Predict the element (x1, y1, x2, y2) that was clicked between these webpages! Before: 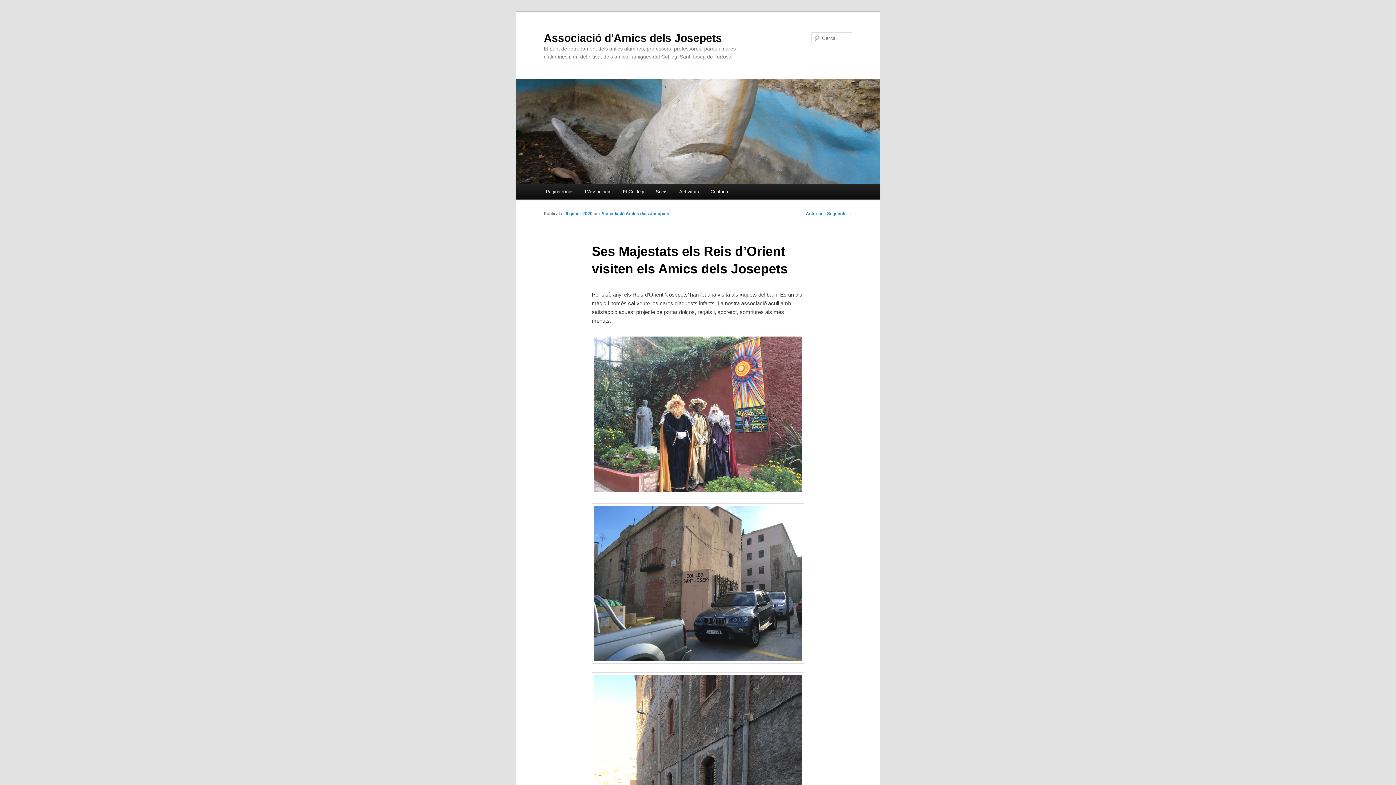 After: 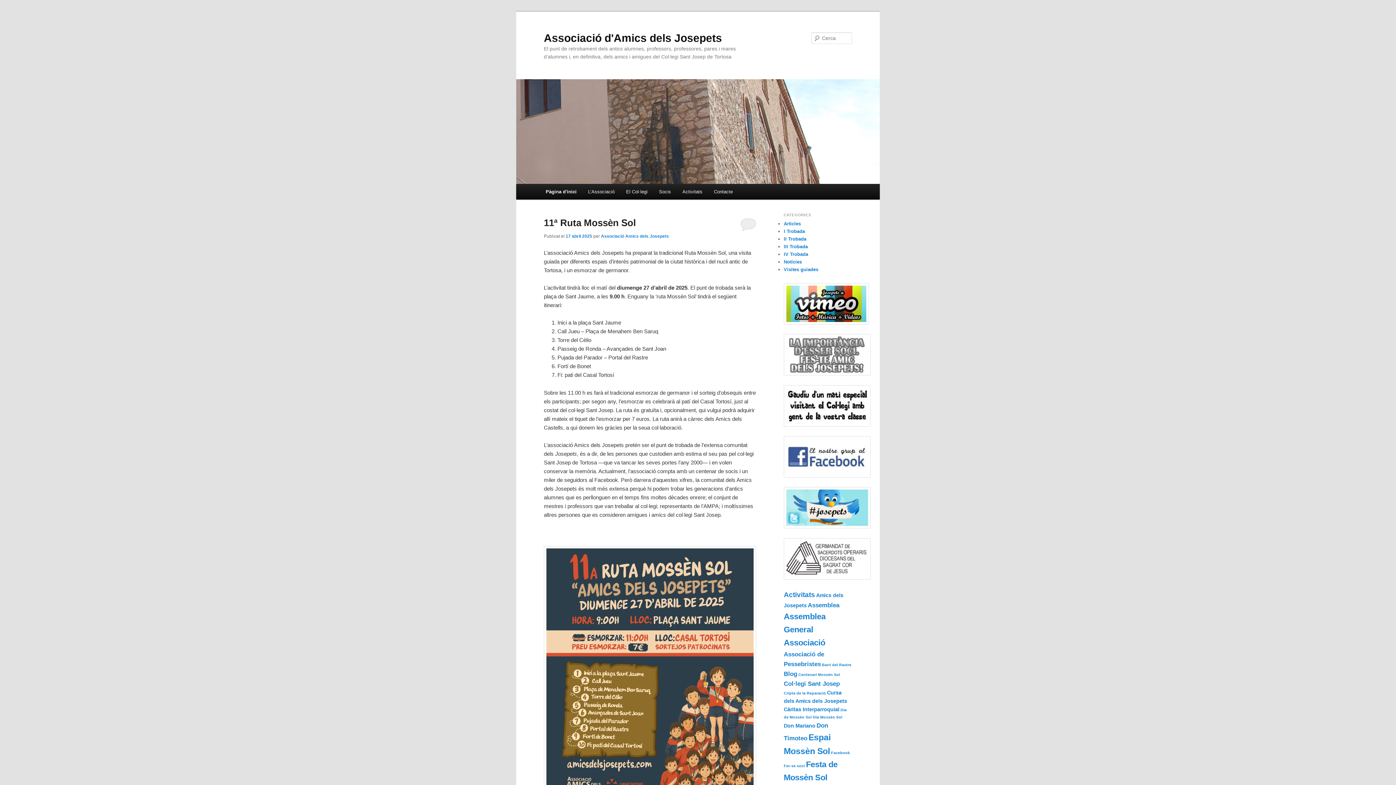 Action: bbox: (516, 176, 880, 182)